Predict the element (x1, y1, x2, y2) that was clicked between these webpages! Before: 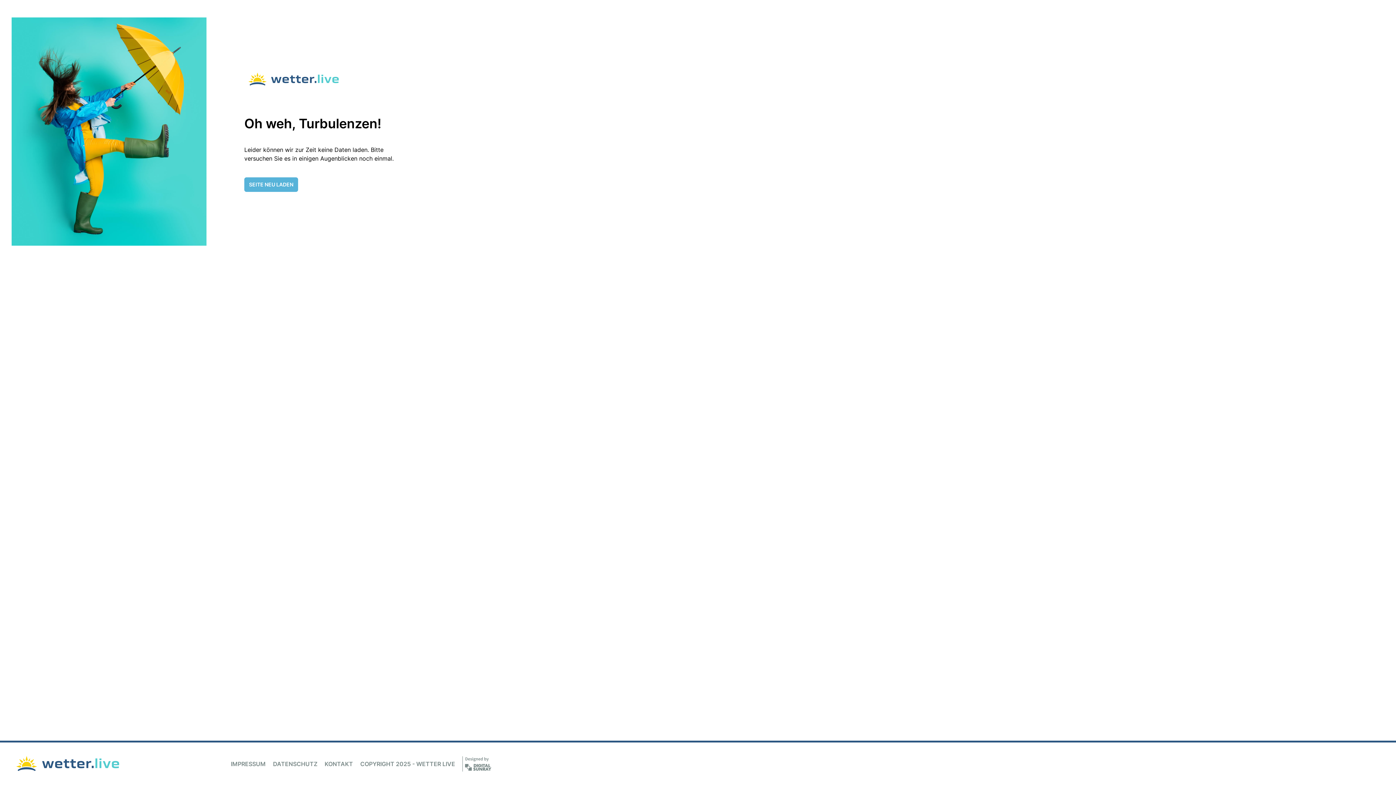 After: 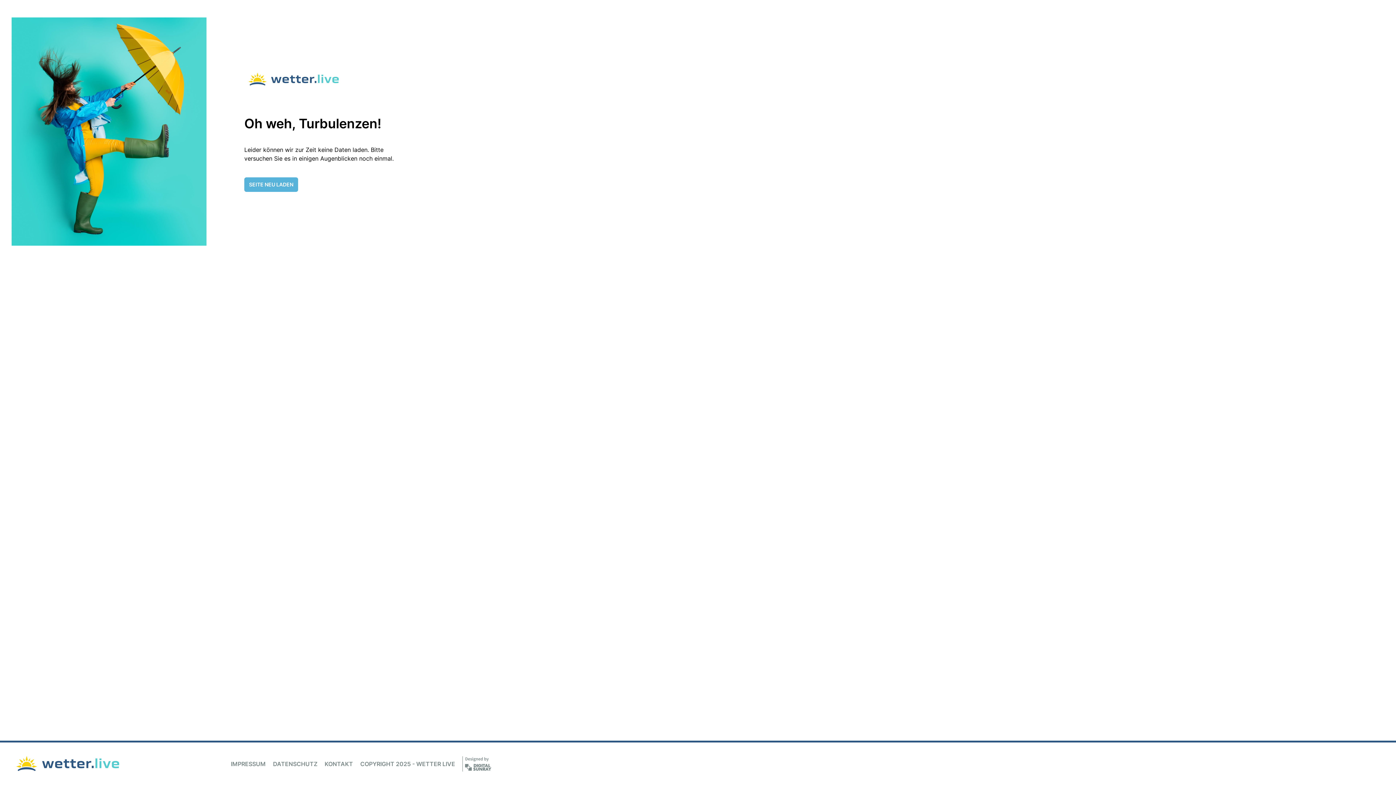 Action: bbox: (462, 756, 491, 772)